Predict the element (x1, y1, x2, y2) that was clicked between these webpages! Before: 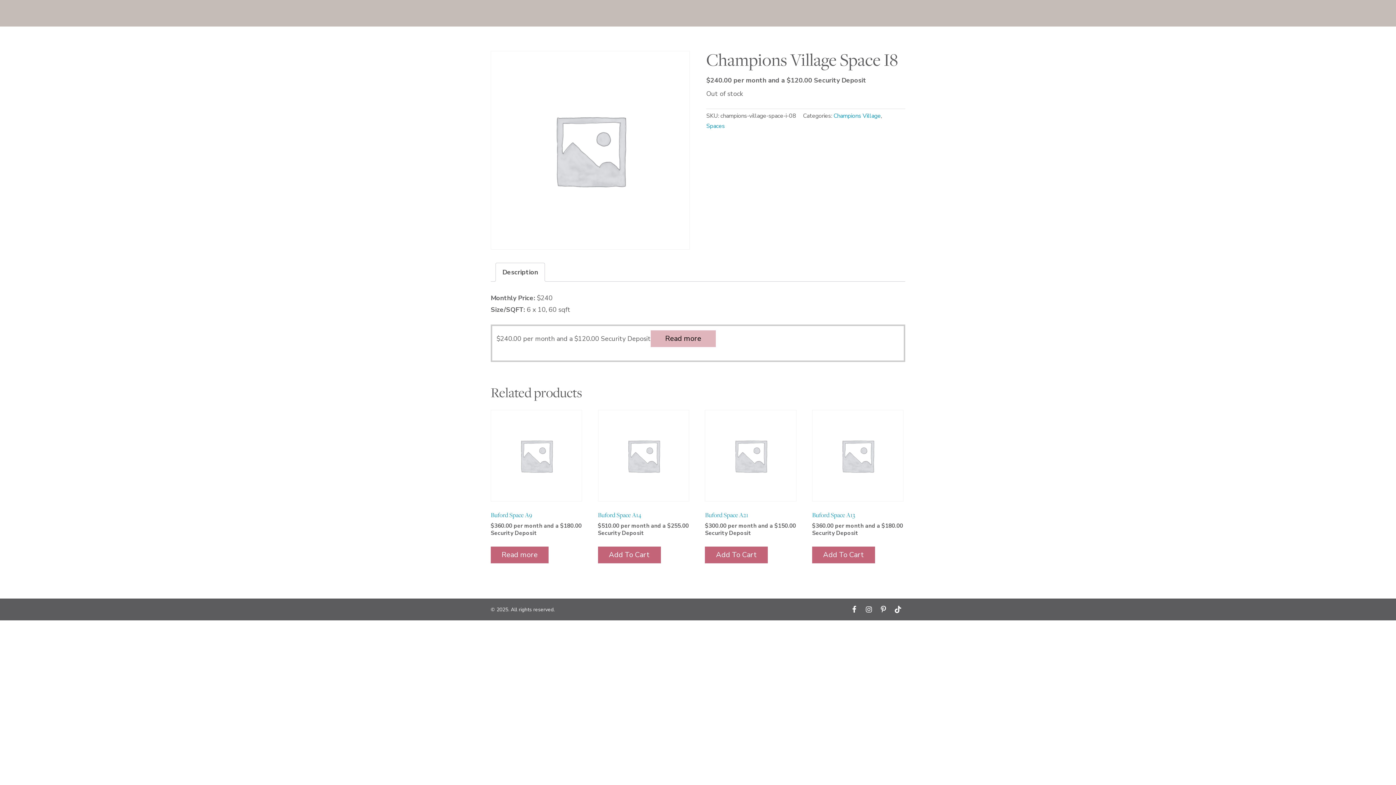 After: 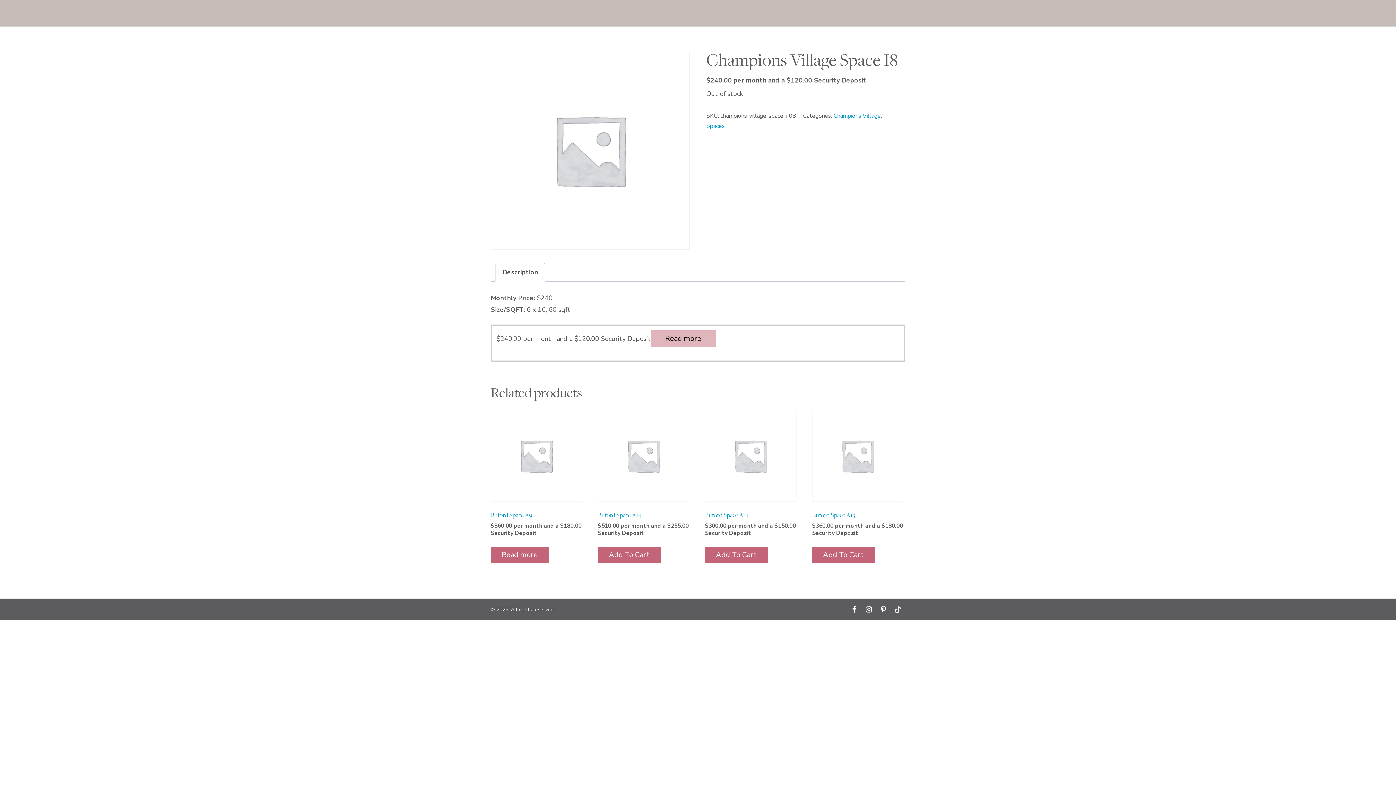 Action: bbox: (890, 602, 905, 617)